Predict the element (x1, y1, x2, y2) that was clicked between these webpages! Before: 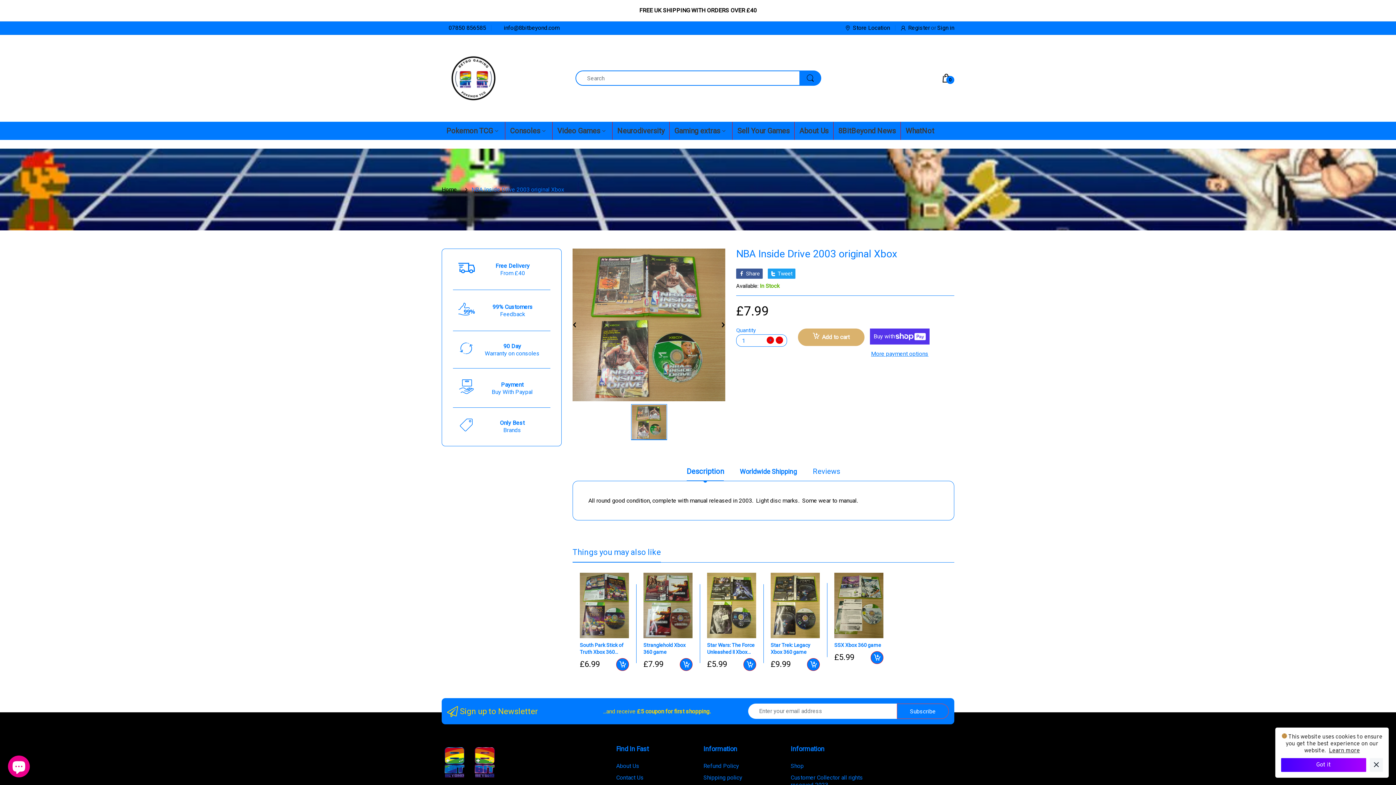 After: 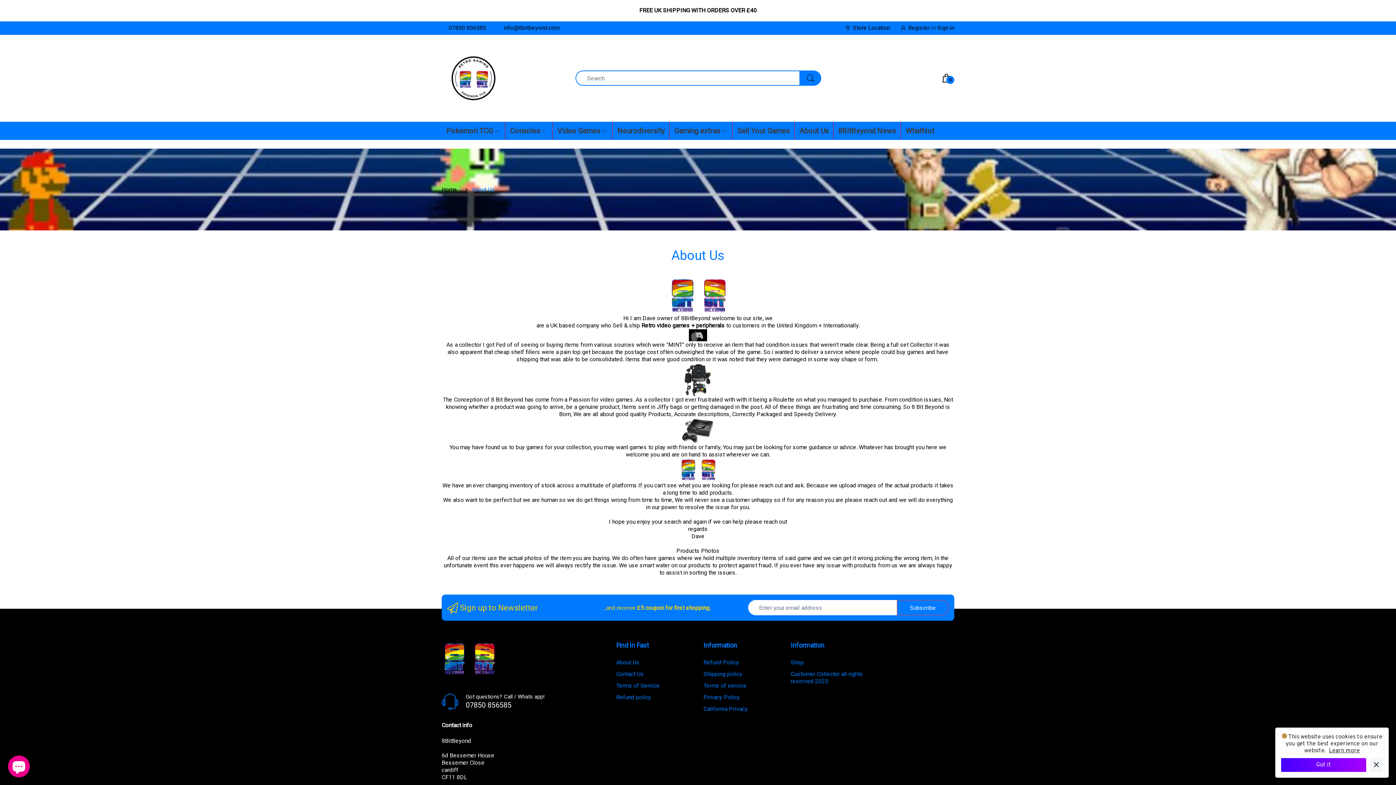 Action: bbox: (616, 762, 639, 770) label: About Us